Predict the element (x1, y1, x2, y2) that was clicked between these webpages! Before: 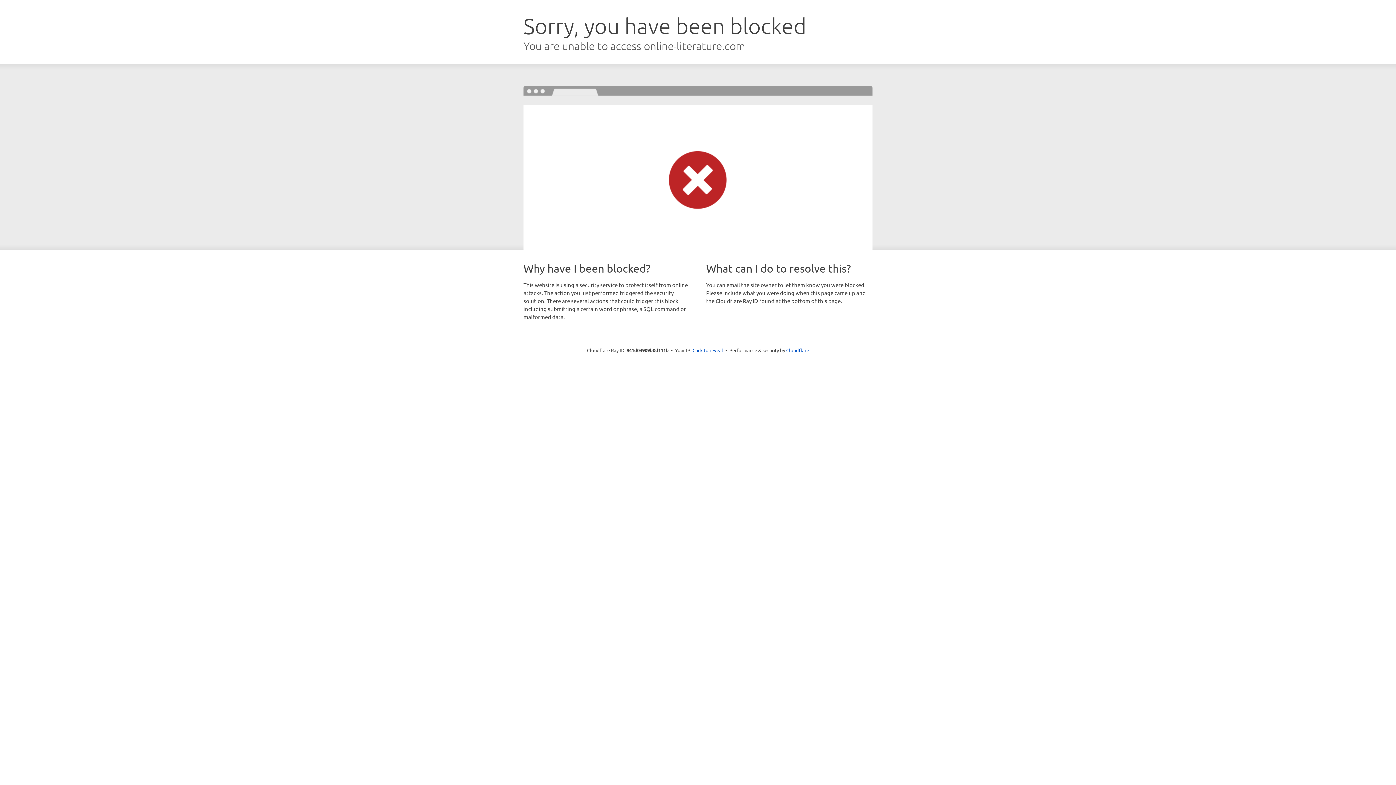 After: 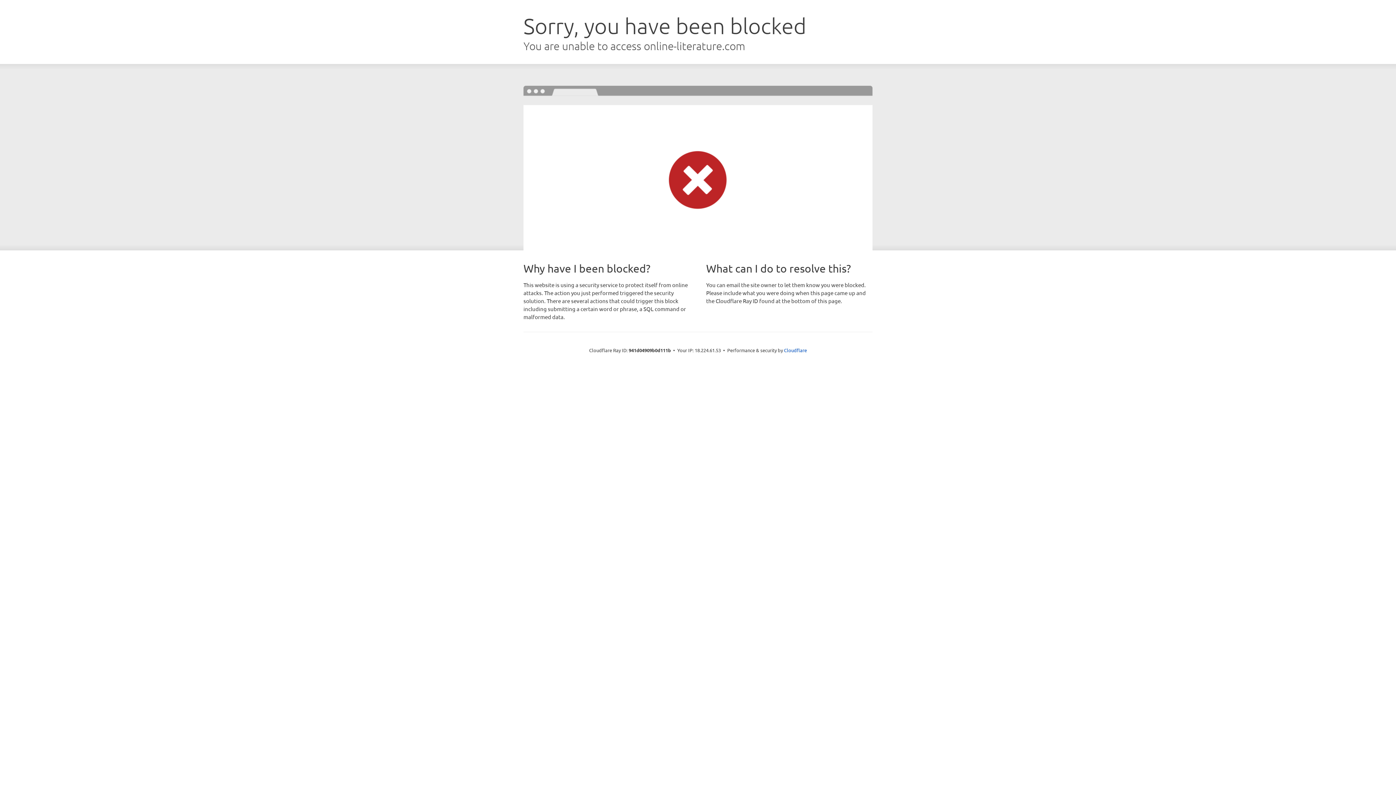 Action: label: Click to reveal bbox: (692, 346, 723, 353)